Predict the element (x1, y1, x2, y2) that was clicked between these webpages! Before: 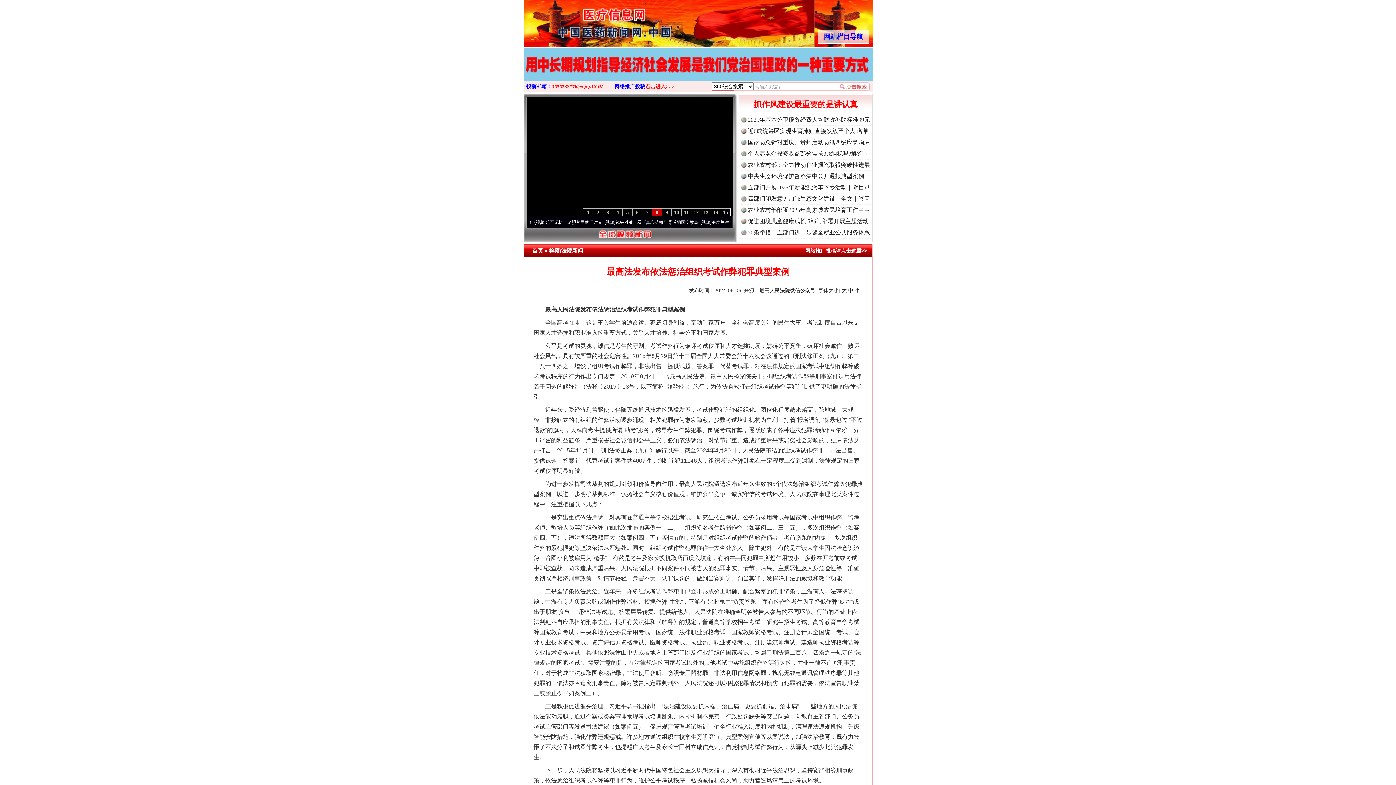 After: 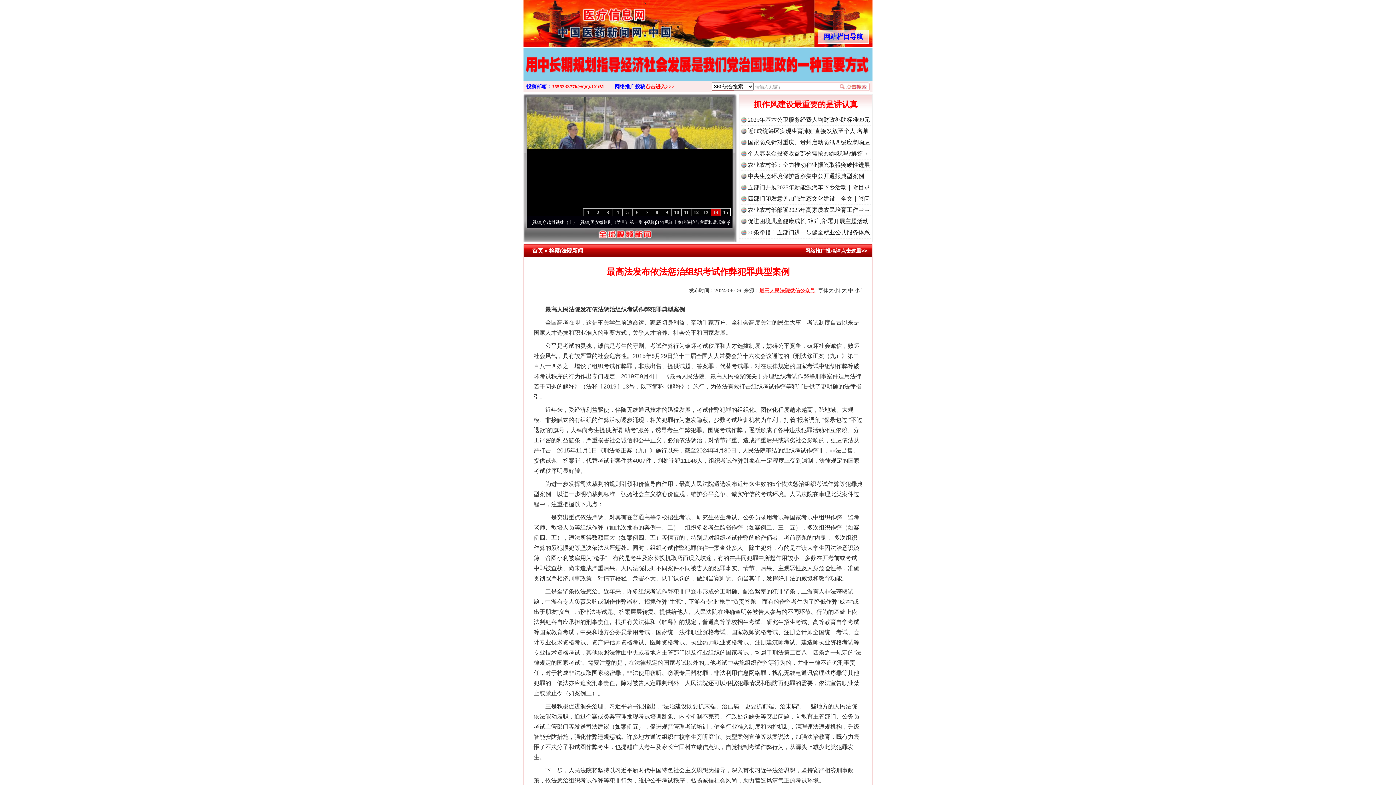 Action: bbox: (759, 287, 815, 293) label: 最高人民法院微信公众号